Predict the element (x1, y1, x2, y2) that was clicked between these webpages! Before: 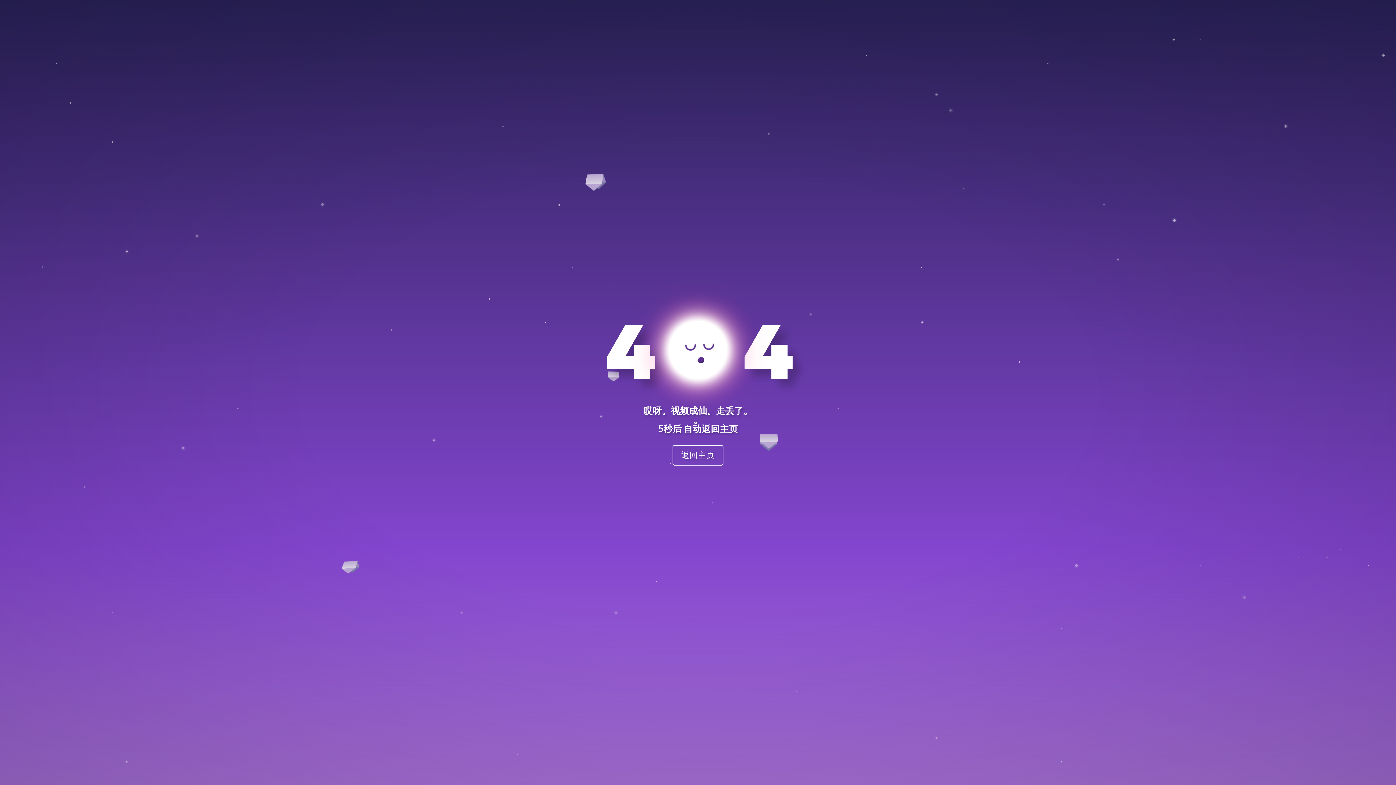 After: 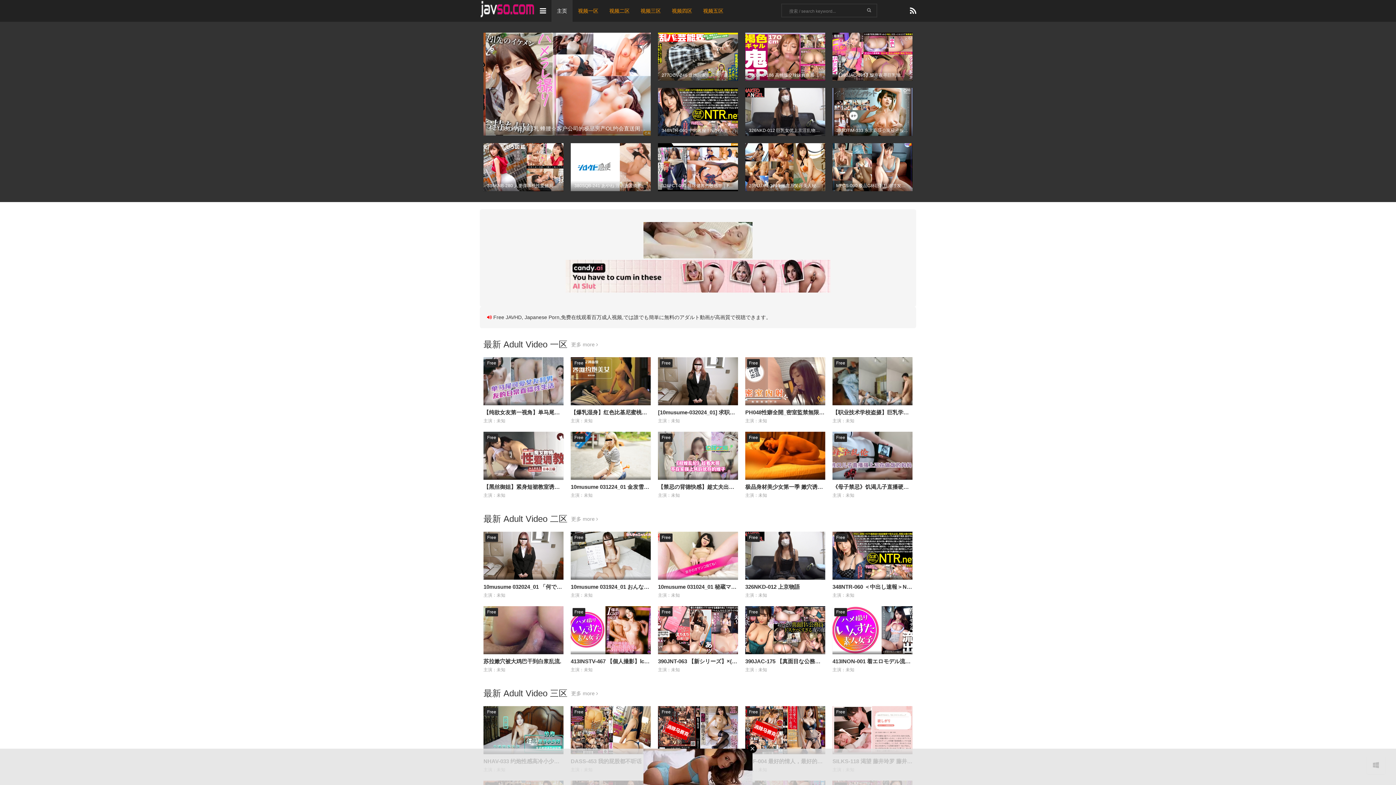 Action: bbox: (681, 450, 714, 459) label: 返回主页